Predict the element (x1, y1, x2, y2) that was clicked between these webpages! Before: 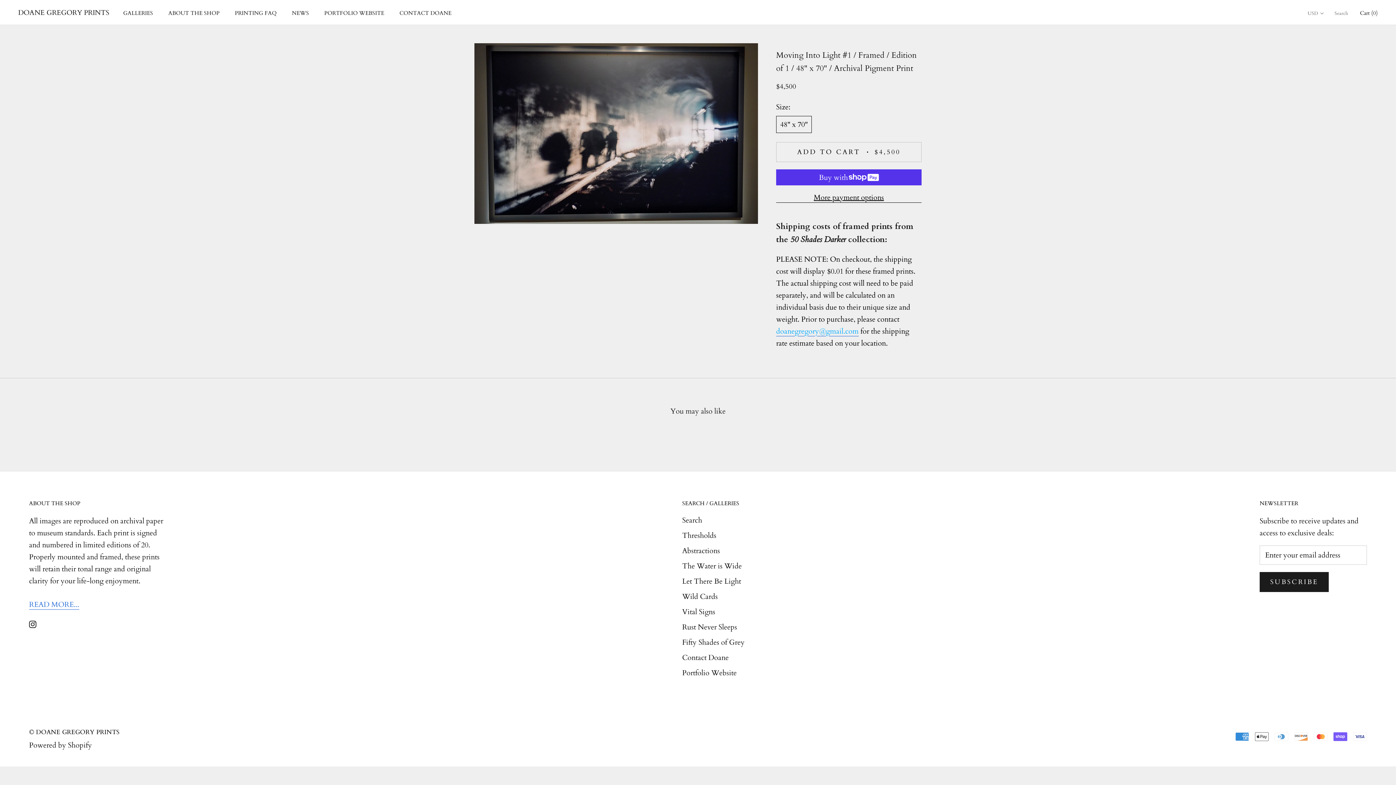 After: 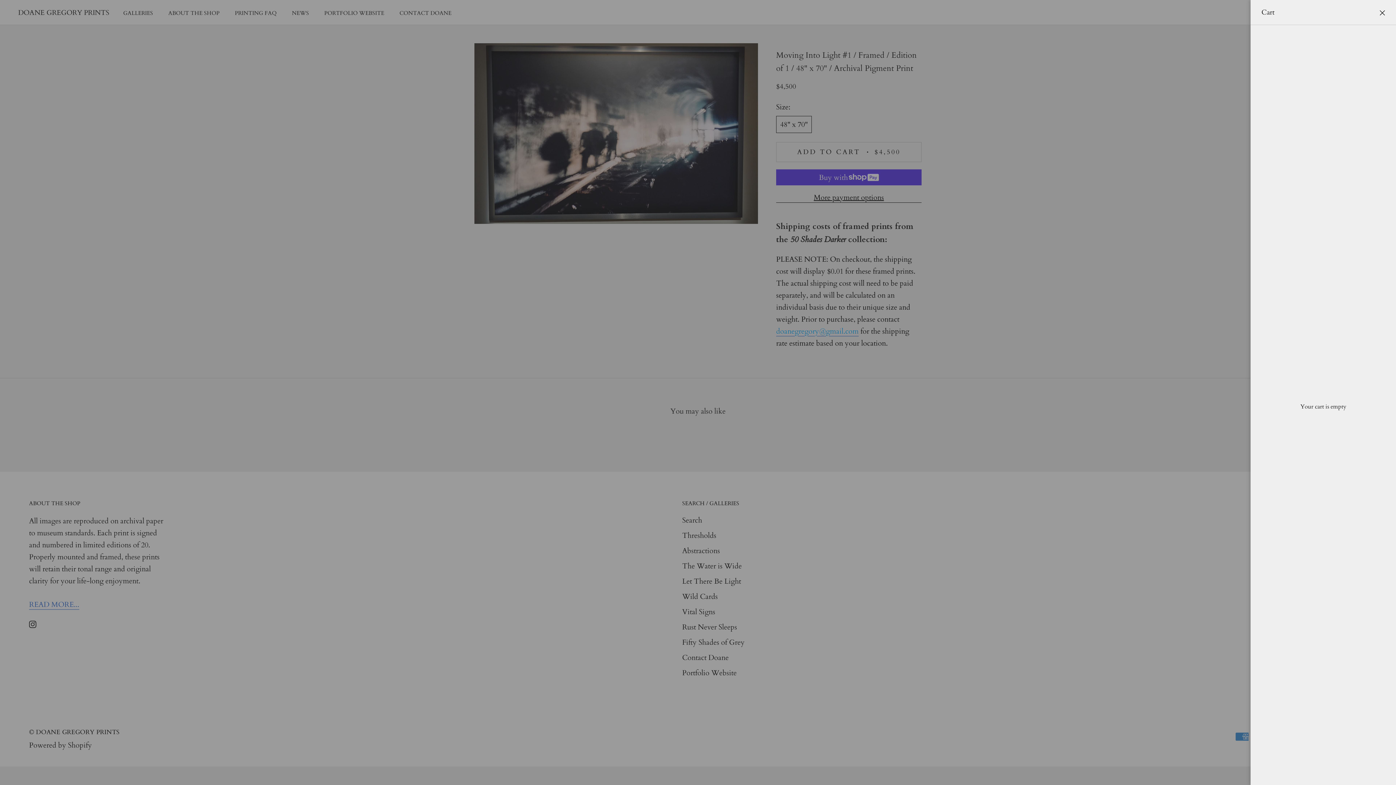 Action: label: Open cart bbox: (1360, 9, 1378, 16)